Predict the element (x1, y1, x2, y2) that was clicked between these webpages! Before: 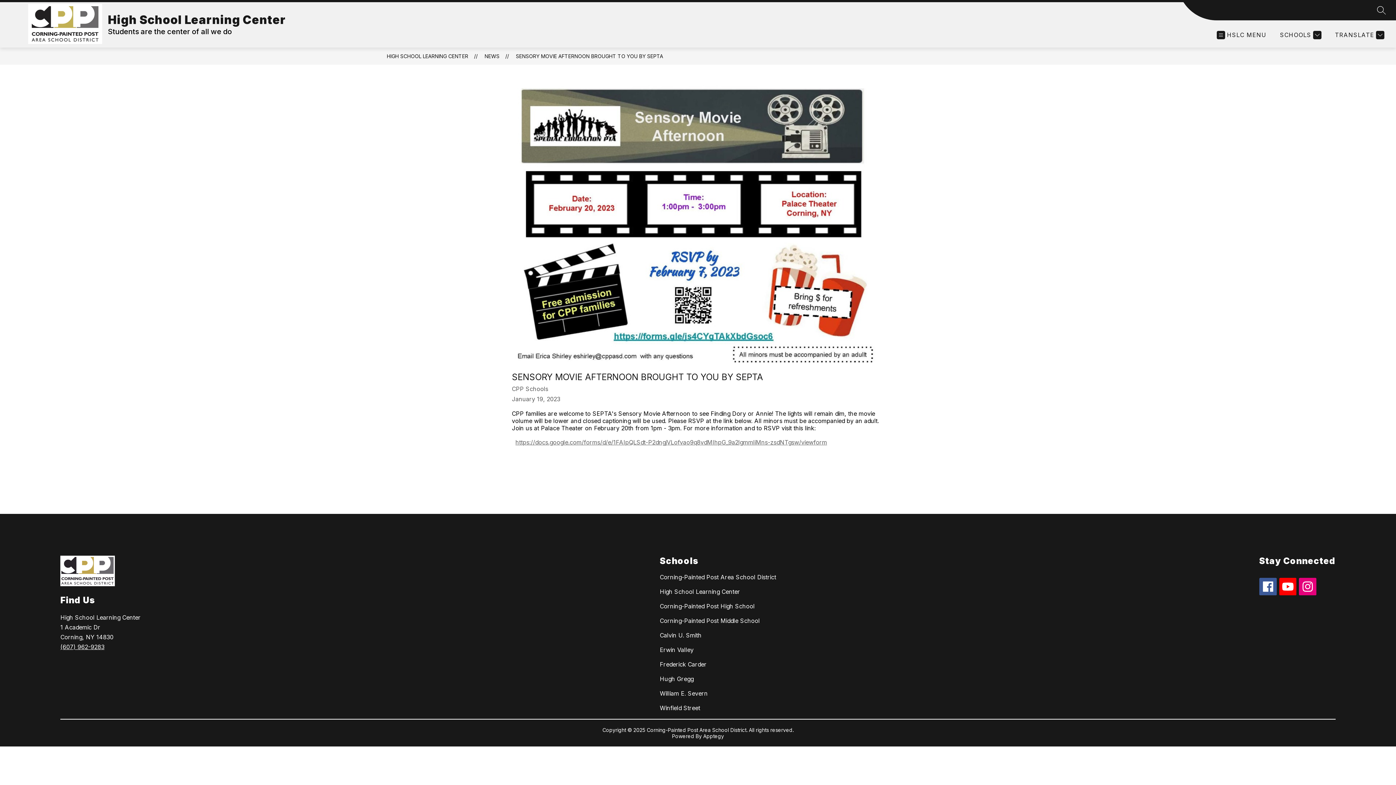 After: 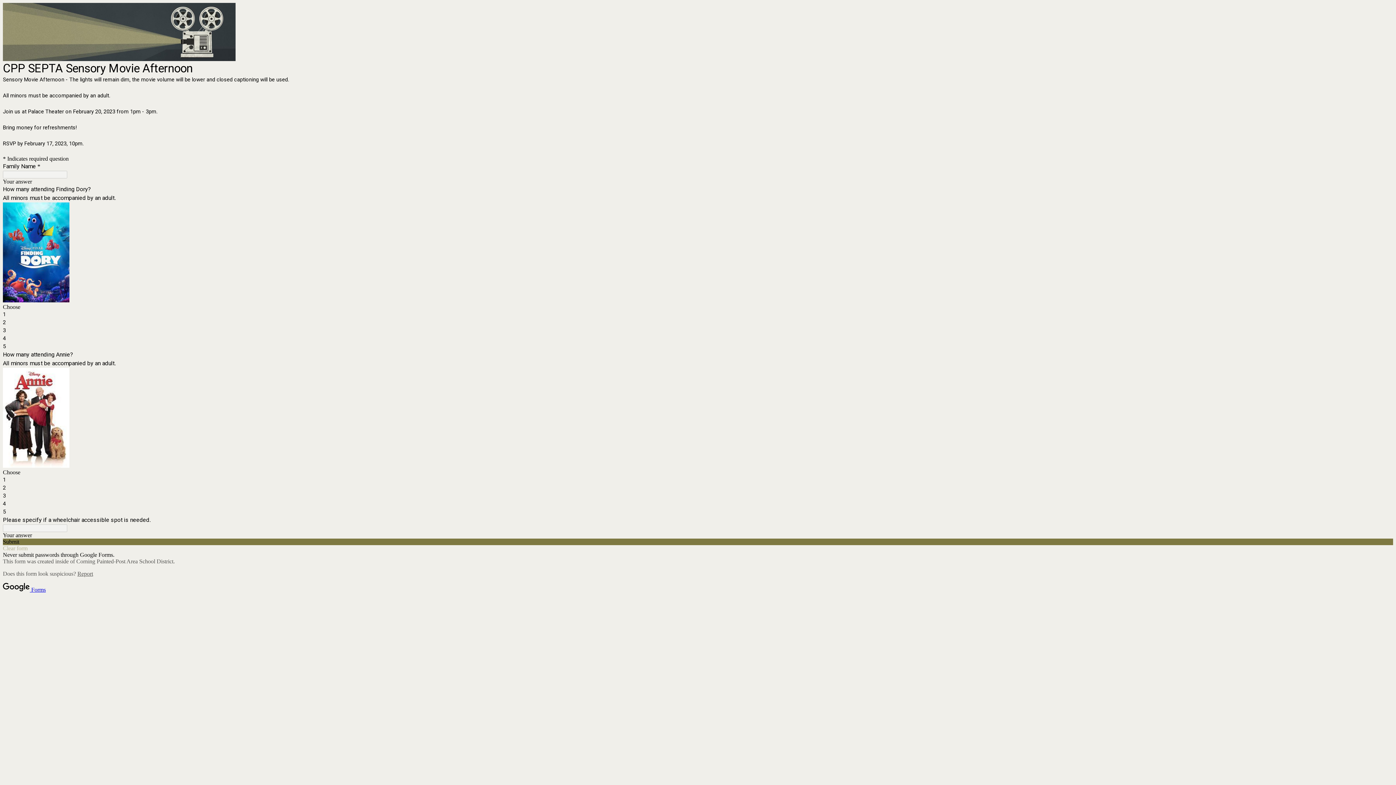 Action: bbox: (515, 438, 827, 446) label: https://docs.google.com/forms/d/e/1FAIpQLSdt-P2dngjVLofvao9q8vdMIhpG_9a2lgmmliMns-zsdNTgsw/viewform